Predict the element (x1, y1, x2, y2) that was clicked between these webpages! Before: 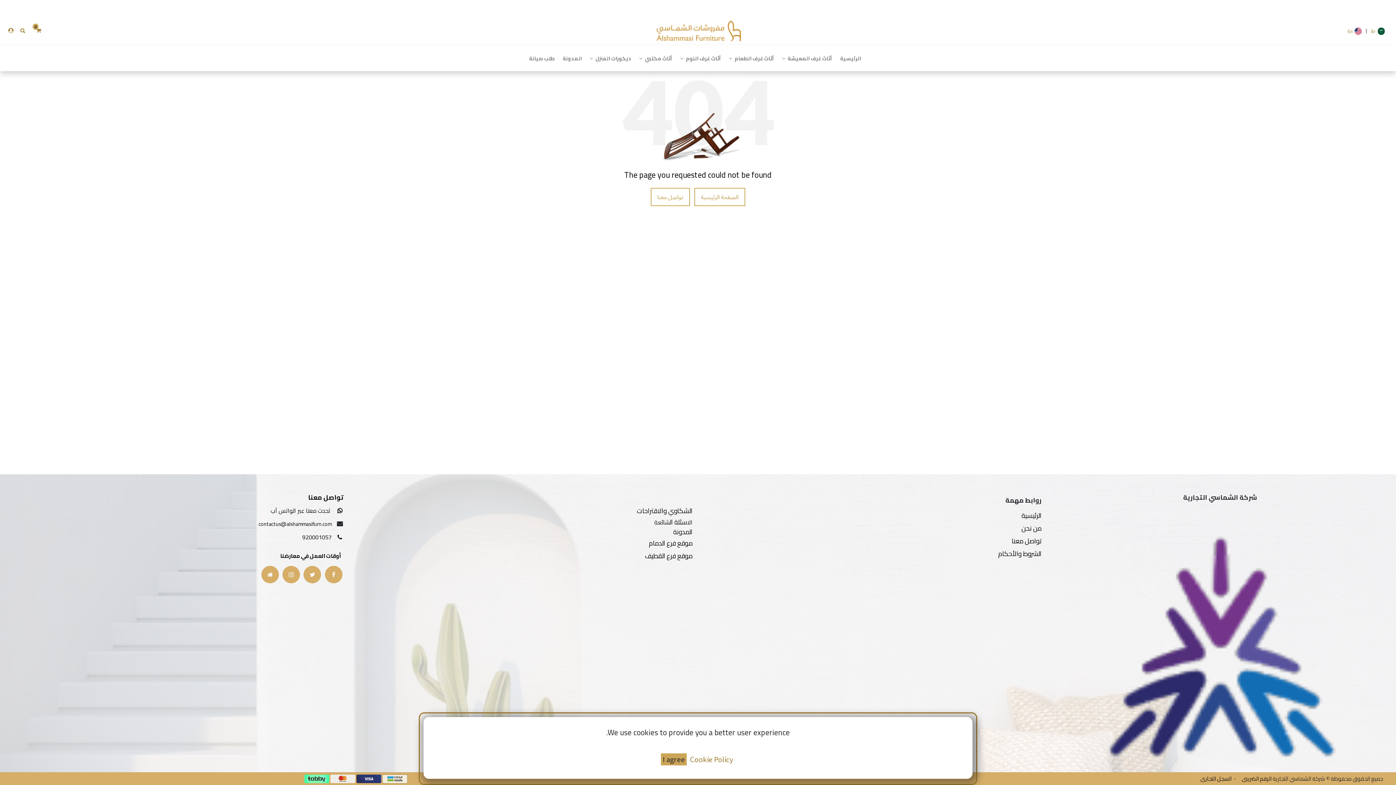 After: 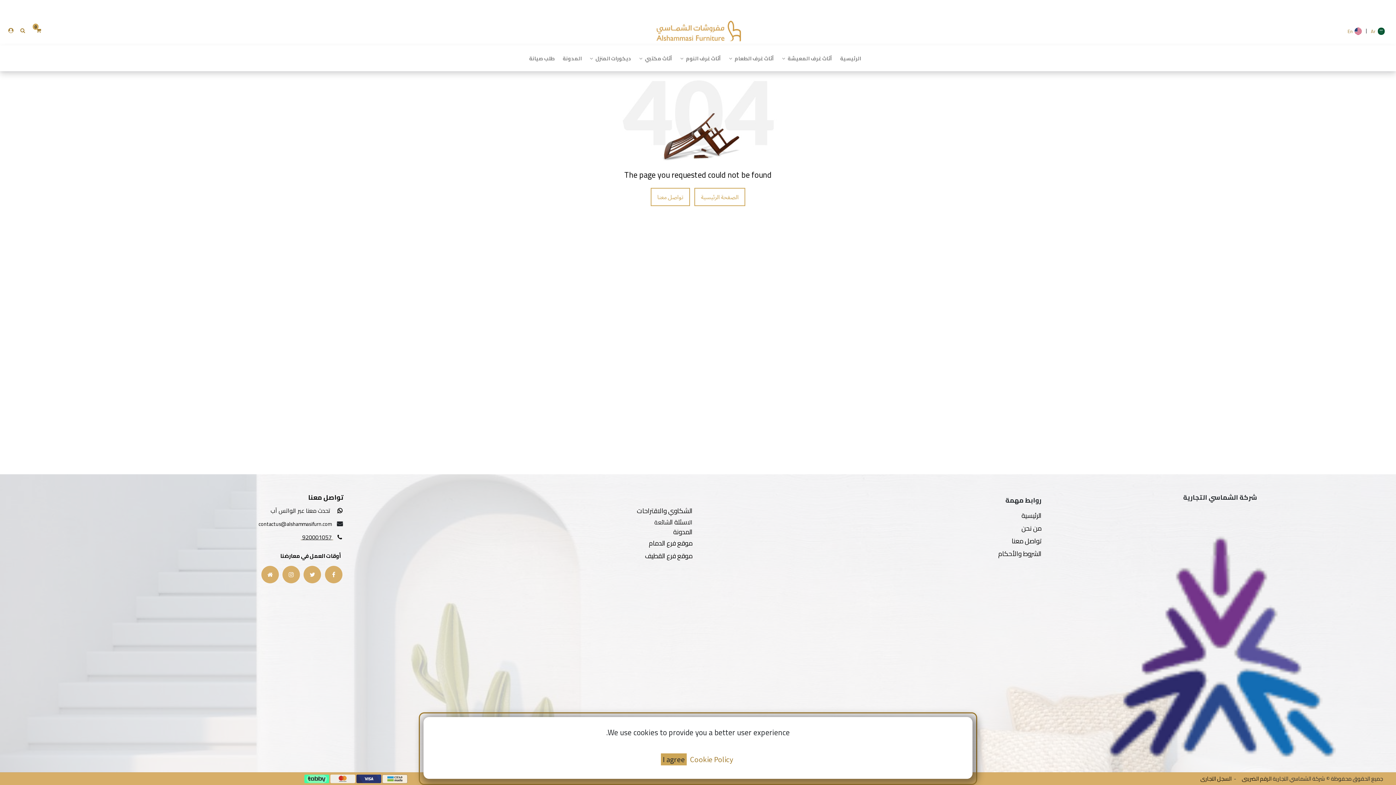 Action: label:  920001057  bbox: (300, 531, 343, 542)